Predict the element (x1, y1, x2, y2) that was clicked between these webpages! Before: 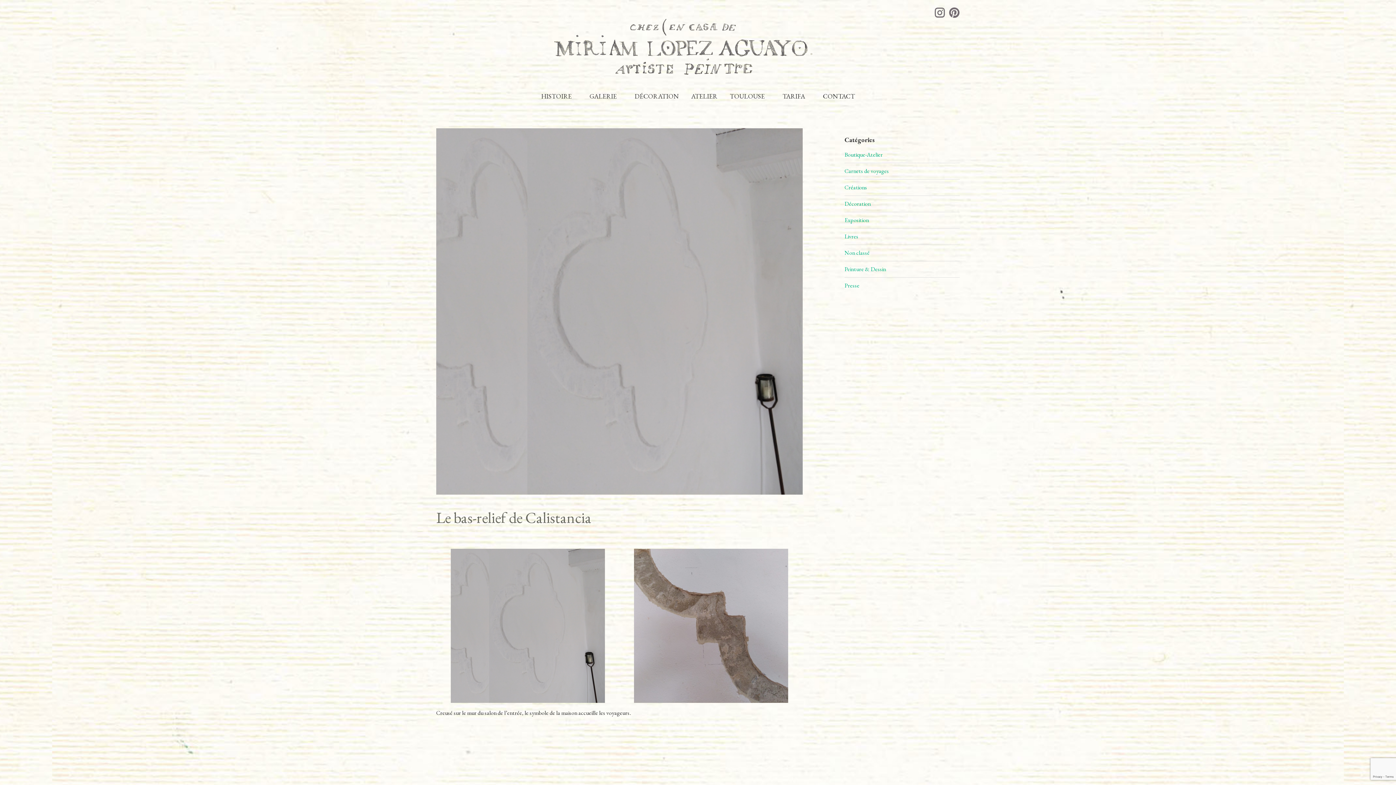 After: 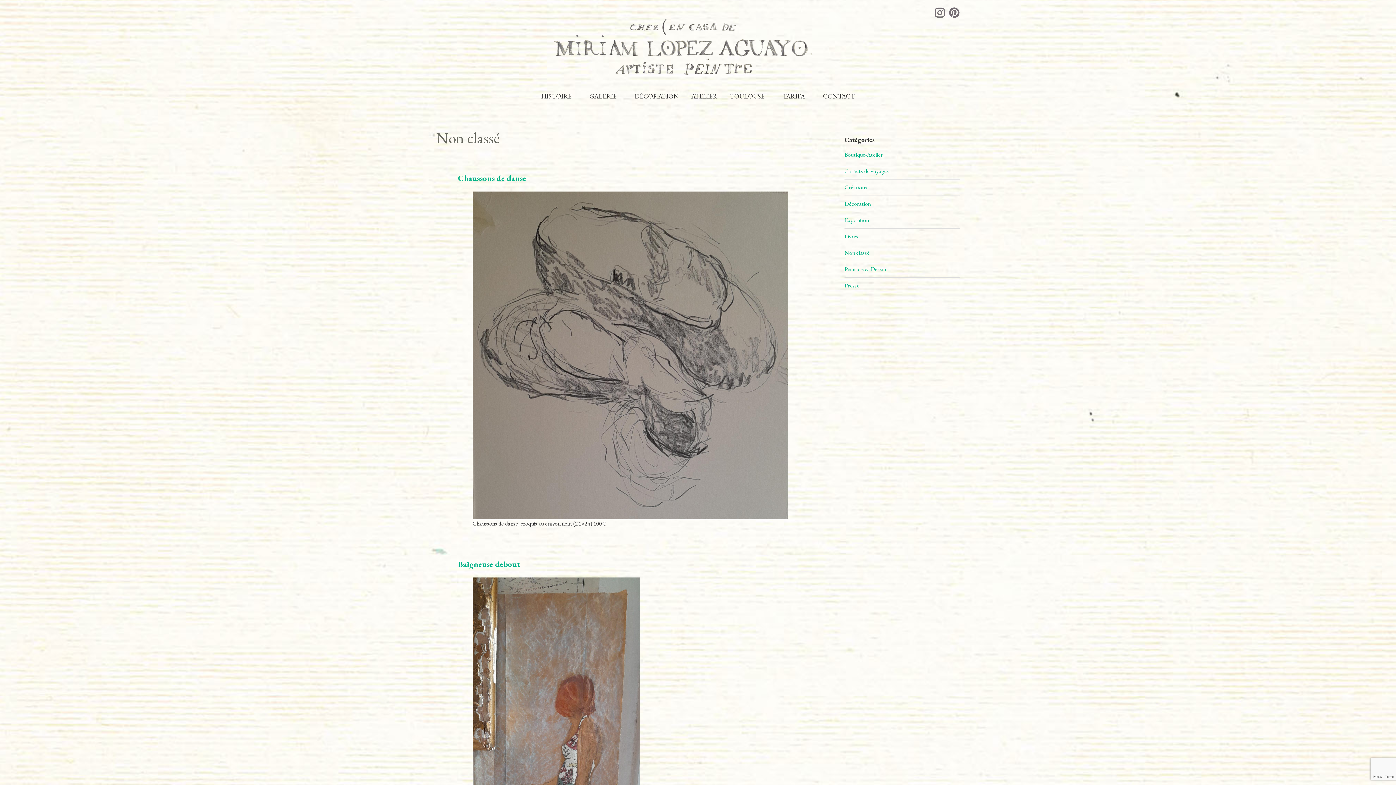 Action: bbox: (844, 249, 869, 256) label: Non classé